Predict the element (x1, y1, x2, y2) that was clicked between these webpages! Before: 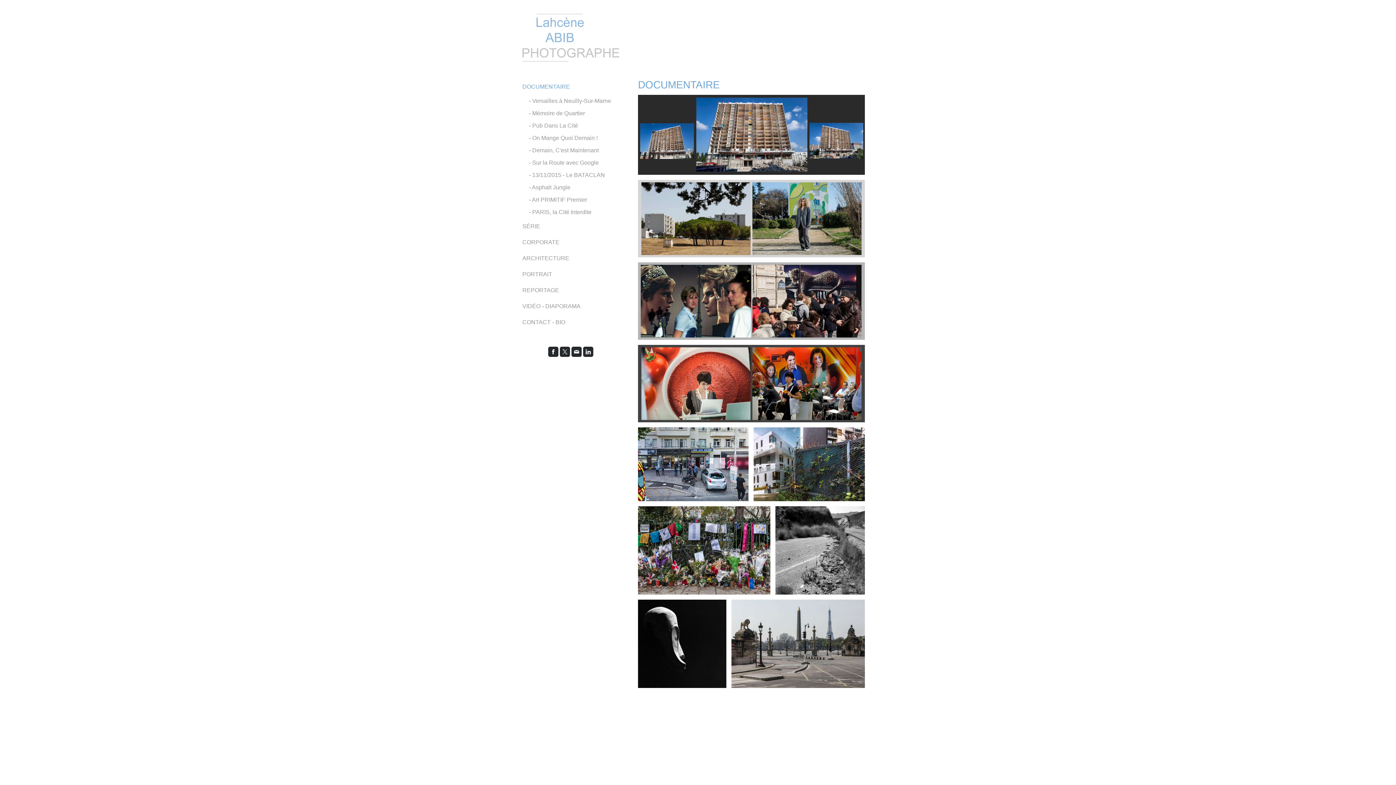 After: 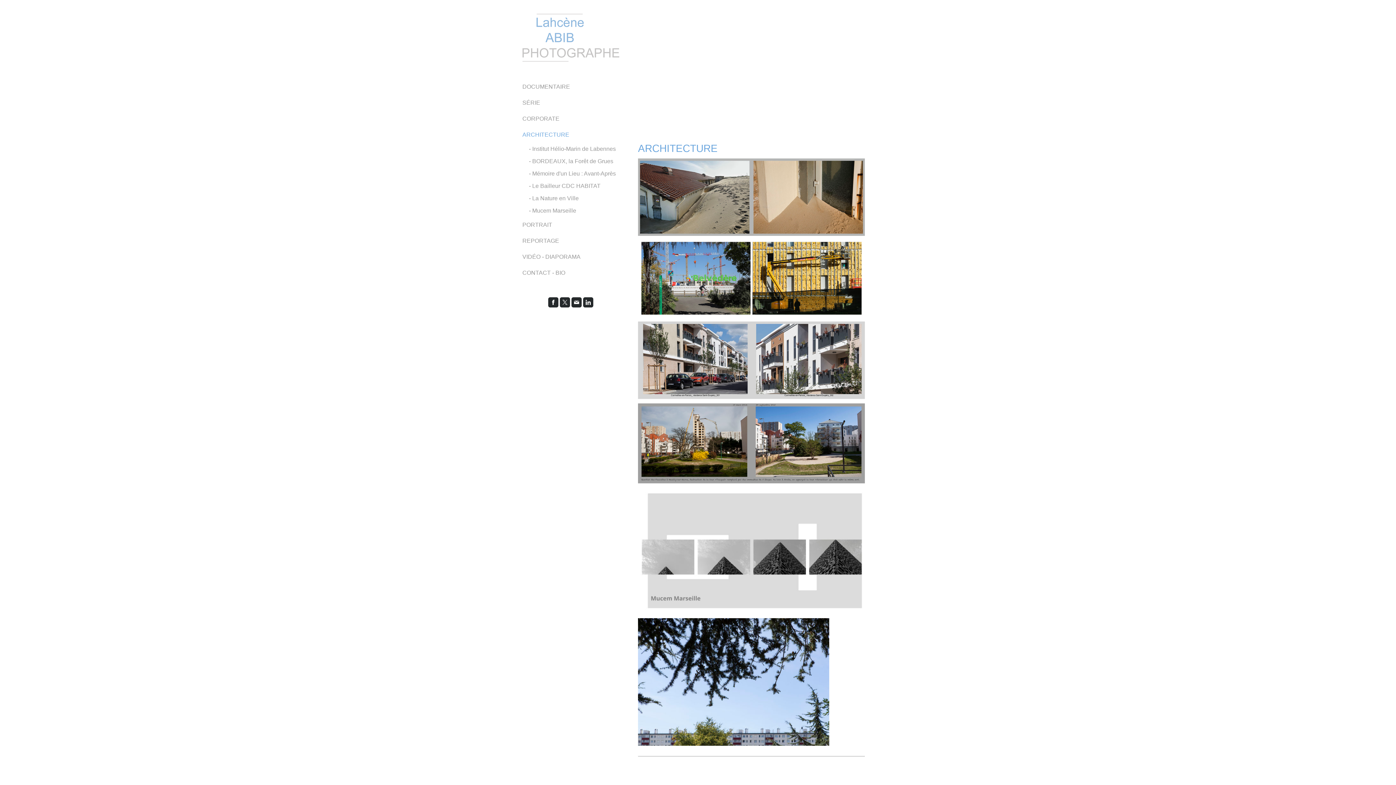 Action: bbox: (516, 250, 625, 266) label: ARCHITECTURE